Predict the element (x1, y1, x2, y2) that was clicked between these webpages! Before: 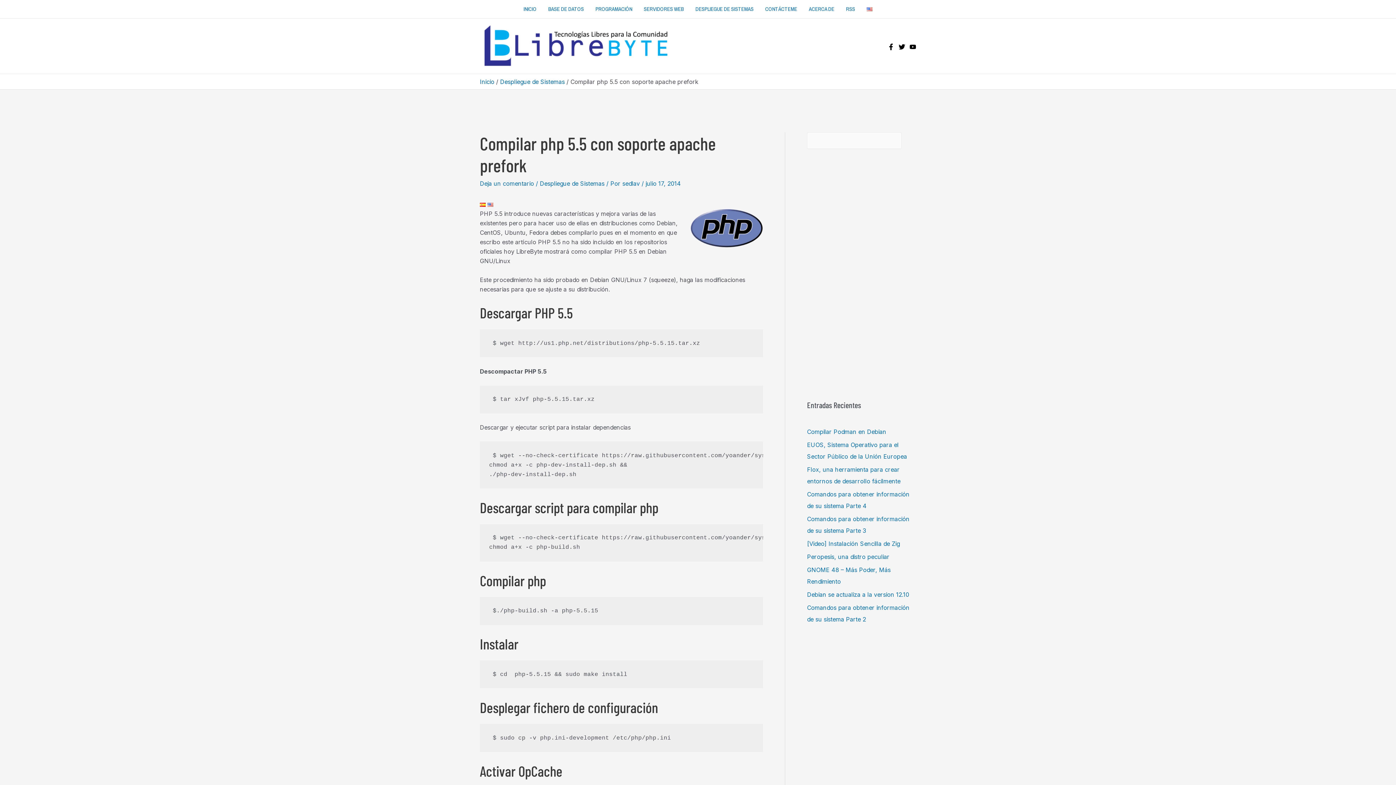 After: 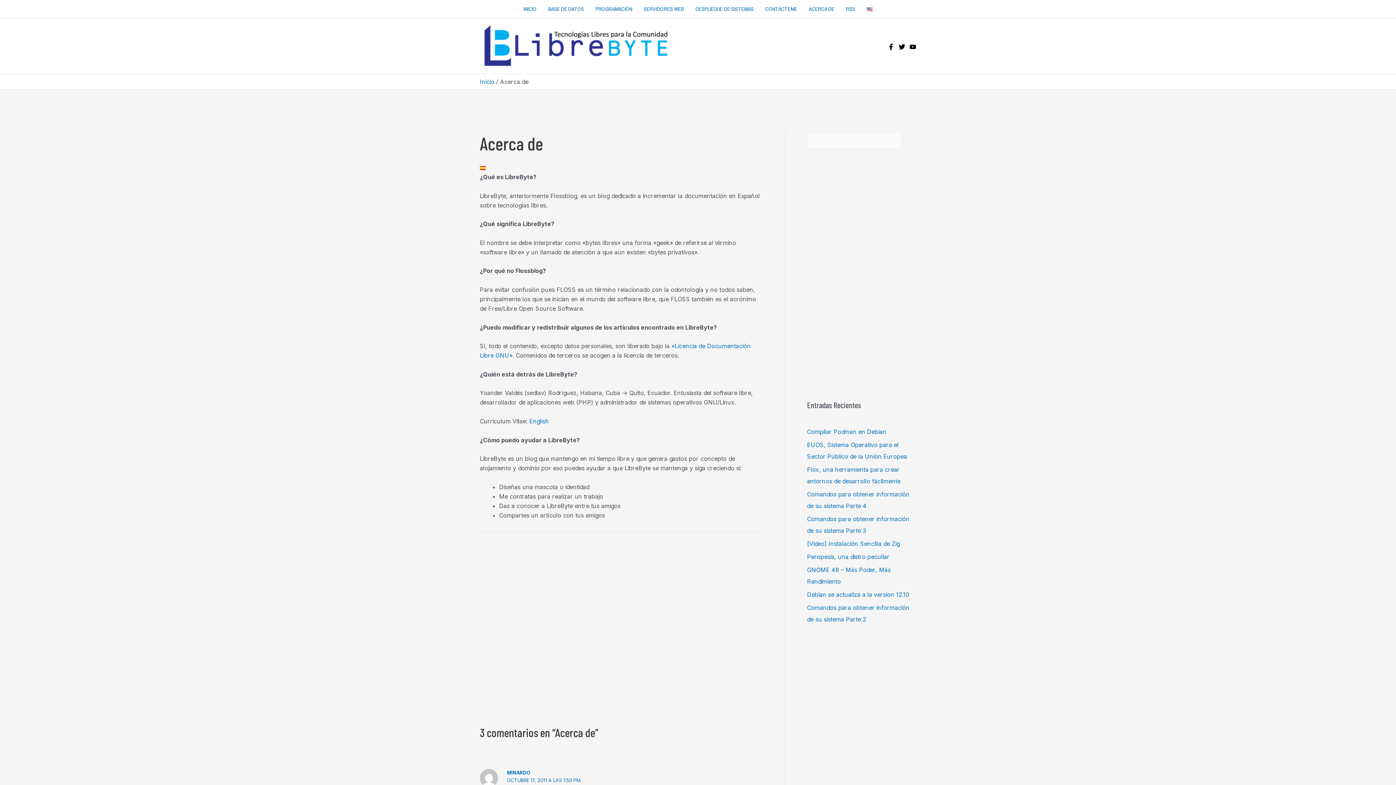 Action: bbox: (803, 0, 840, 18) label: ACERCA DE